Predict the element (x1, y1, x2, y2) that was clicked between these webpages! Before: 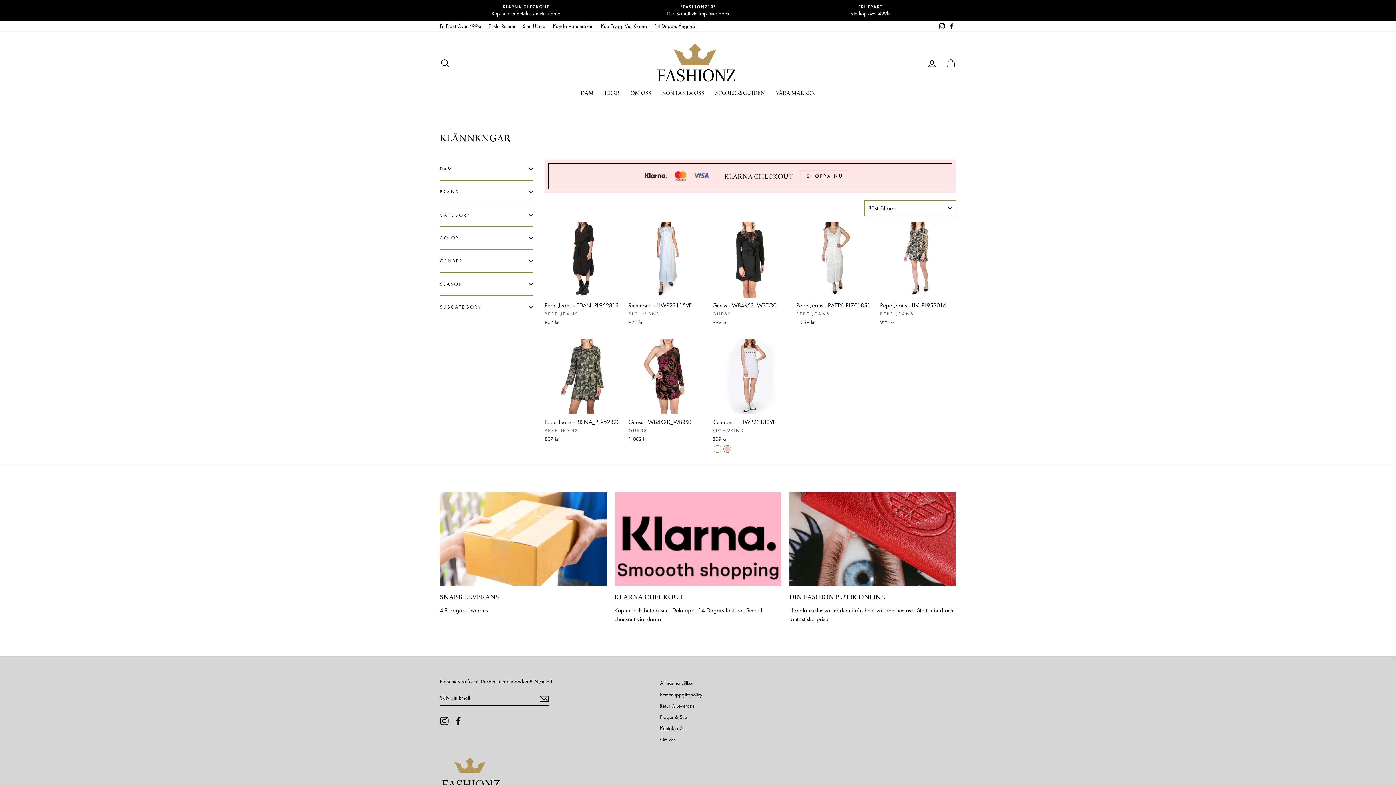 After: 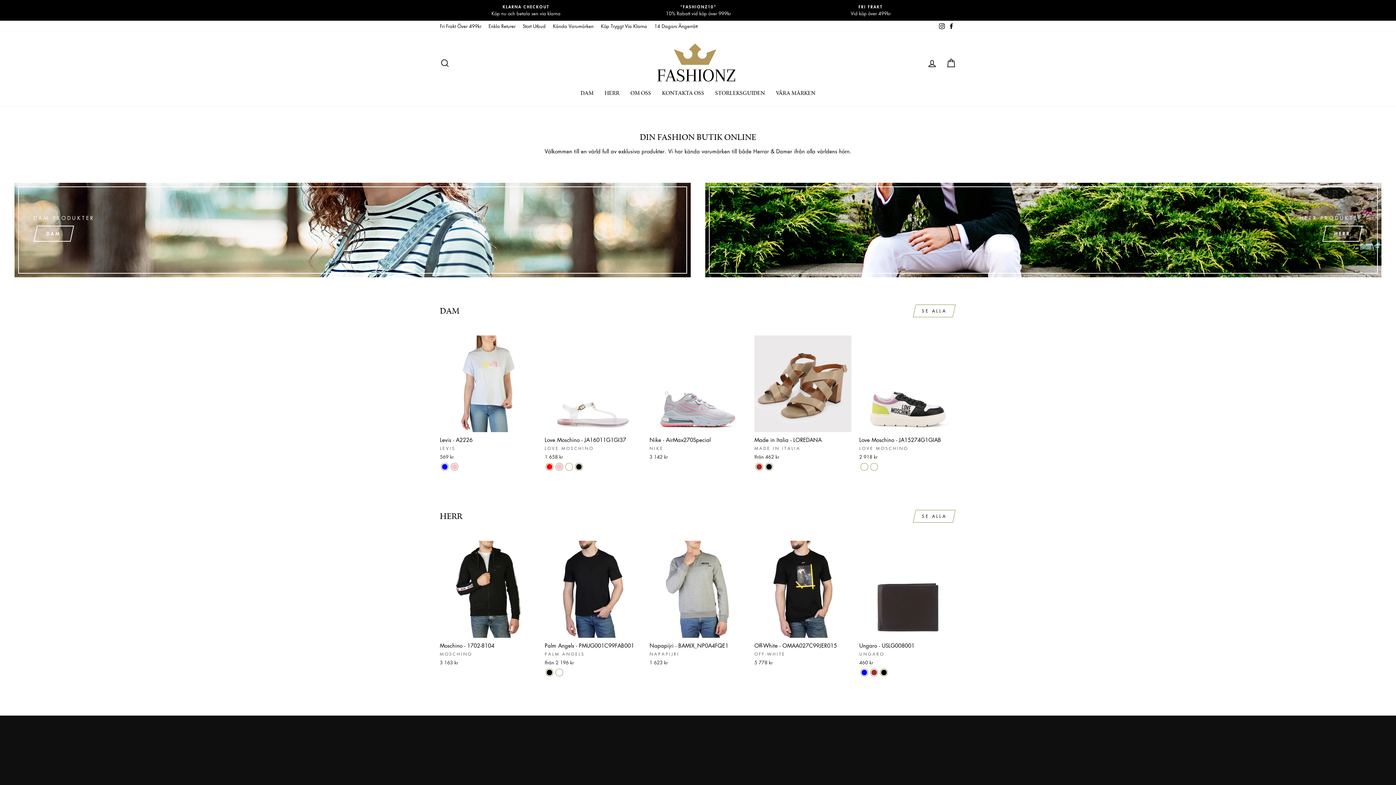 Action: label: 14 Dagars Ångerrätt bbox: (650, 20, 701, 31)